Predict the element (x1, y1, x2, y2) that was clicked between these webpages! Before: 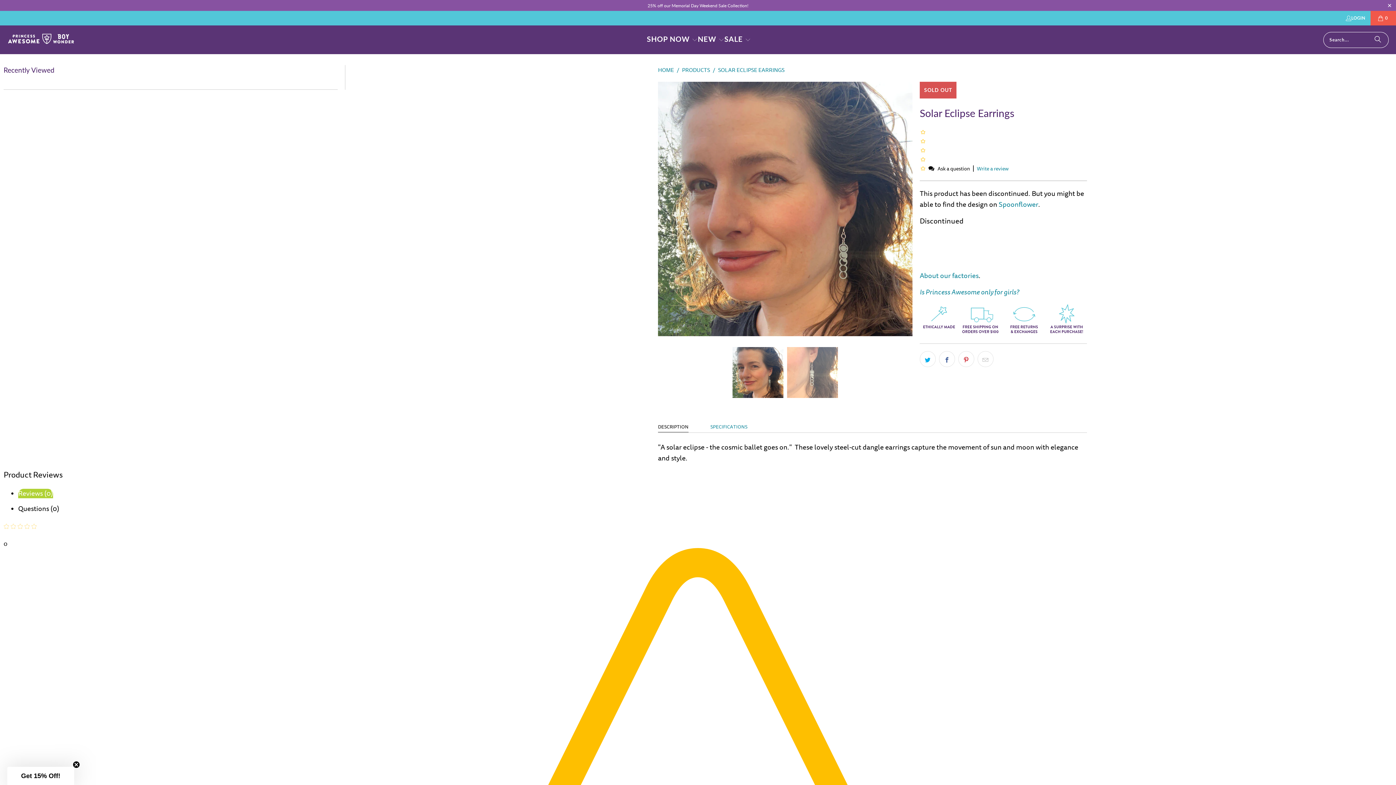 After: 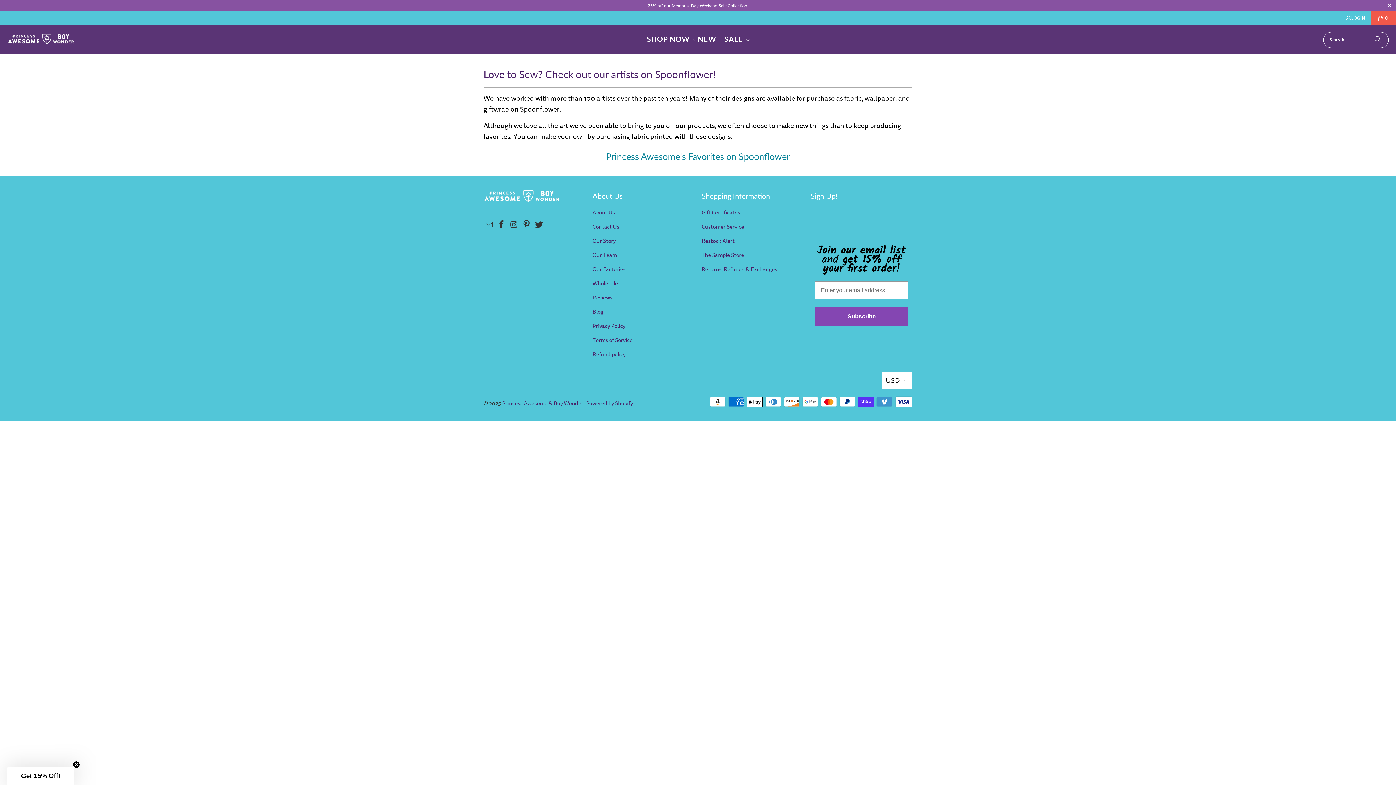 Action: bbox: (998, 200, 1038, 209) label: Spoonflower